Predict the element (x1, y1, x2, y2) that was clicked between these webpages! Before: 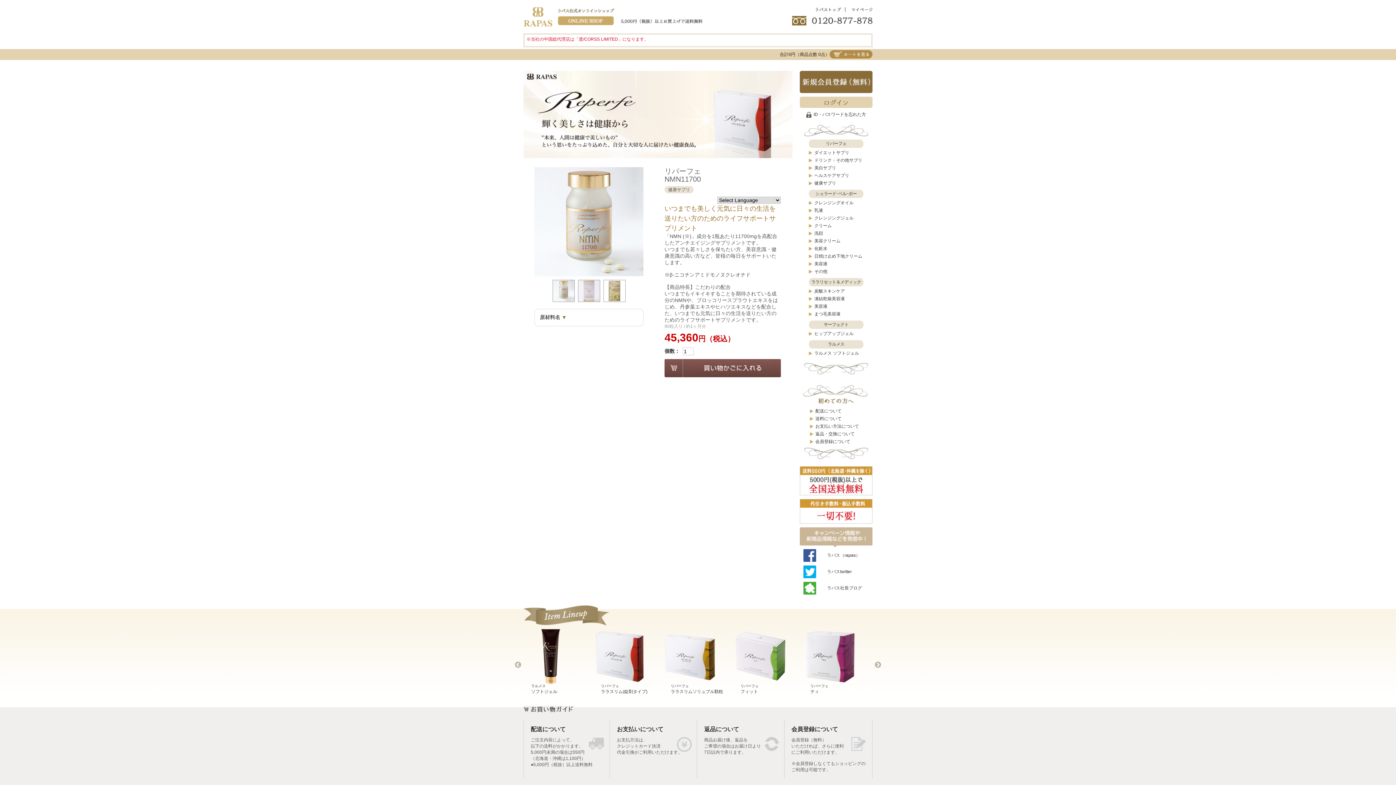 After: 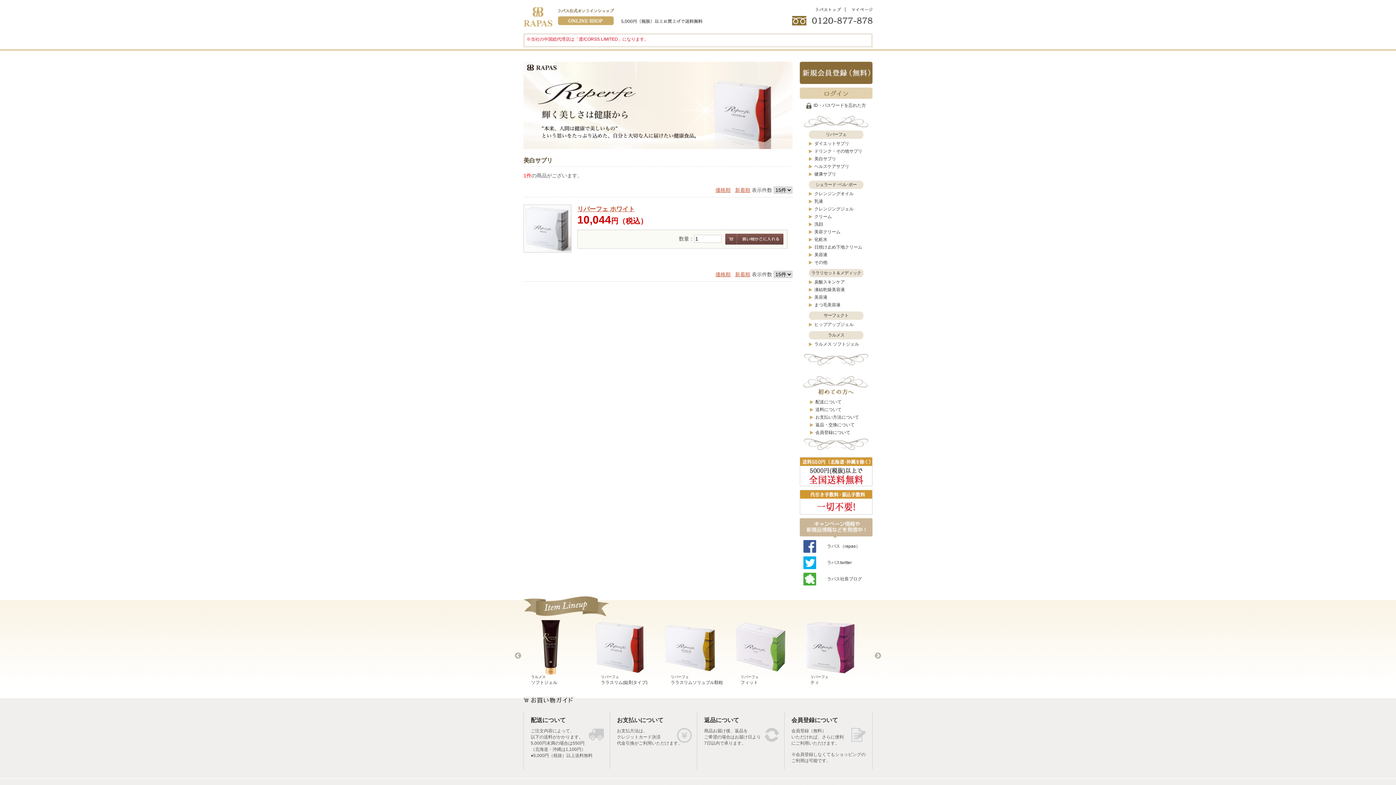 Action: bbox: (814, 165, 836, 170) label: 美白サプリ